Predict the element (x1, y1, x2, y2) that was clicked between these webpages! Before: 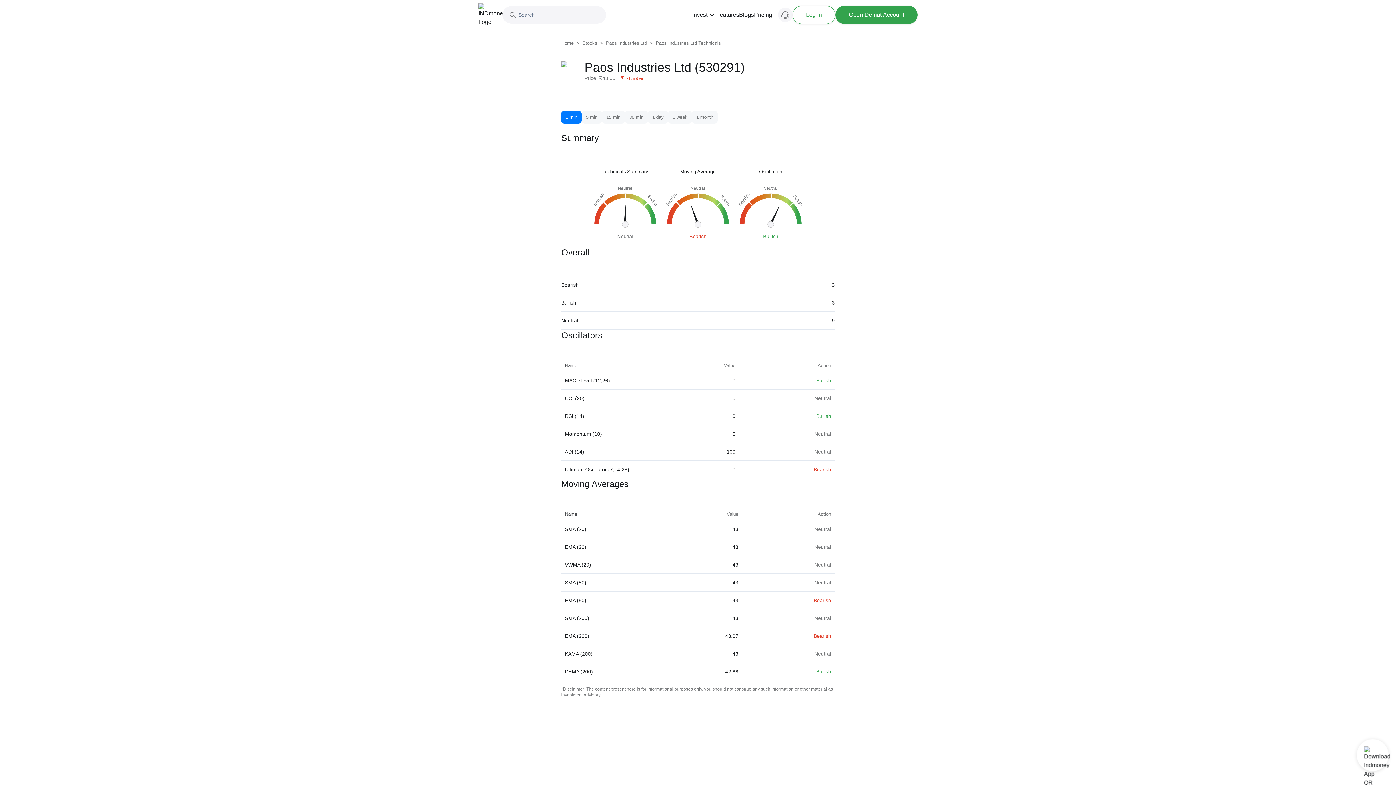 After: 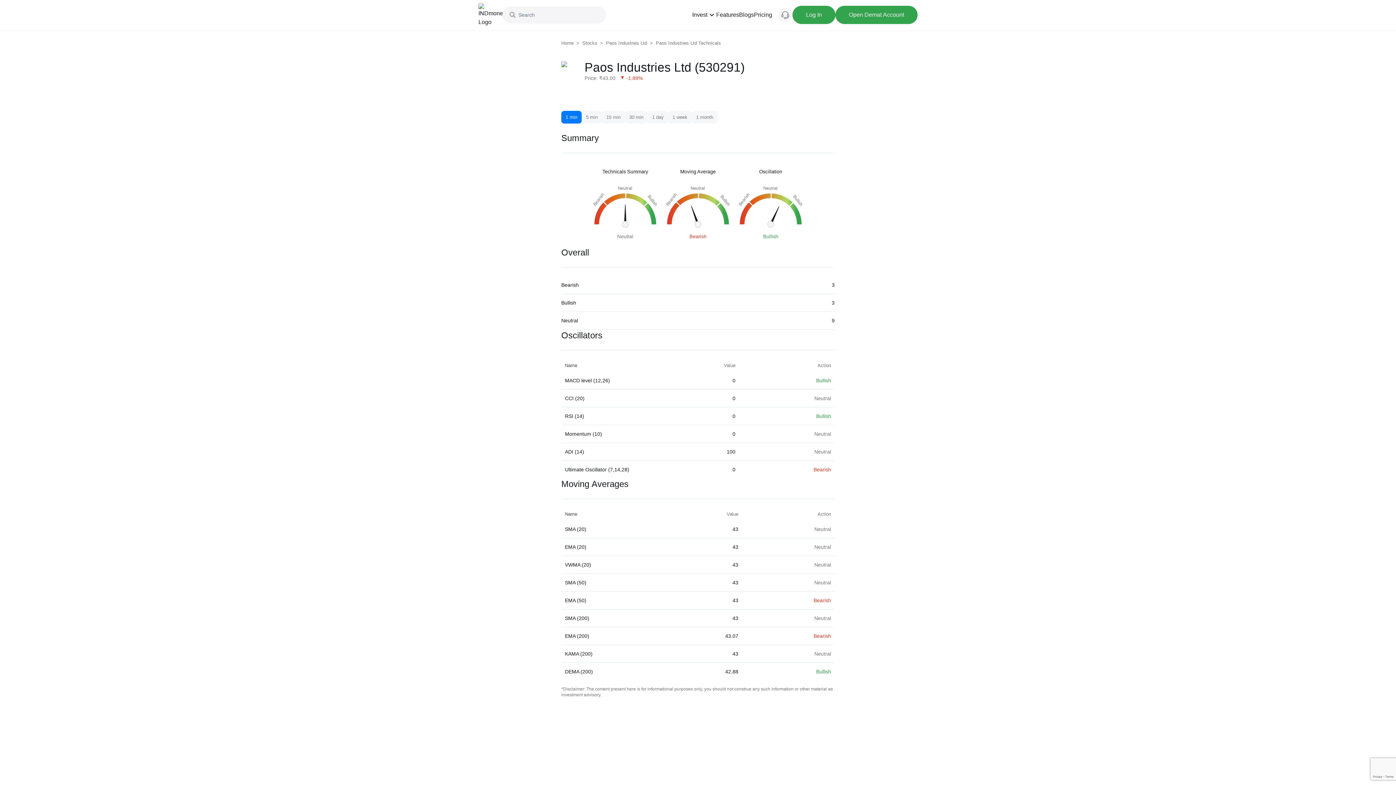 Action: bbox: (792, 5, 835, 24) label: Log In